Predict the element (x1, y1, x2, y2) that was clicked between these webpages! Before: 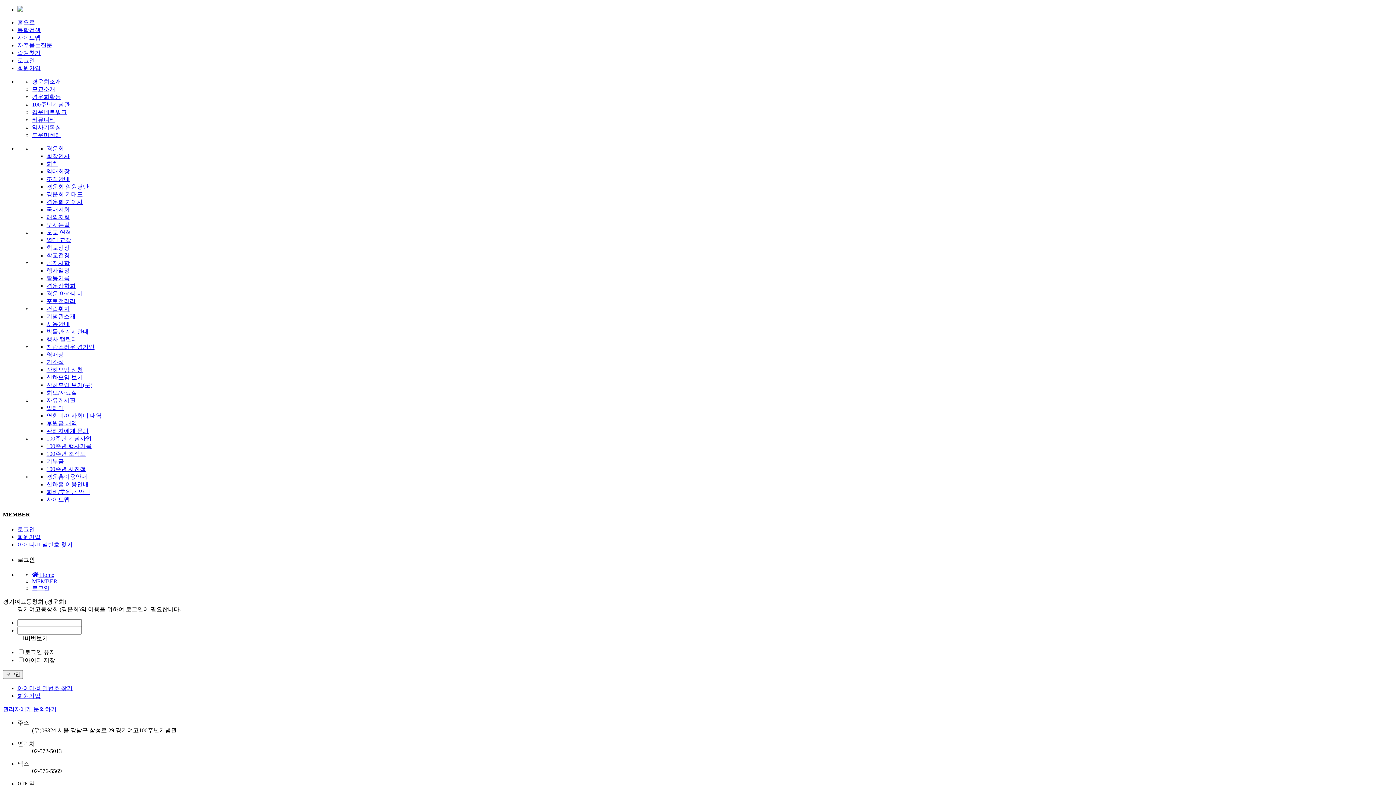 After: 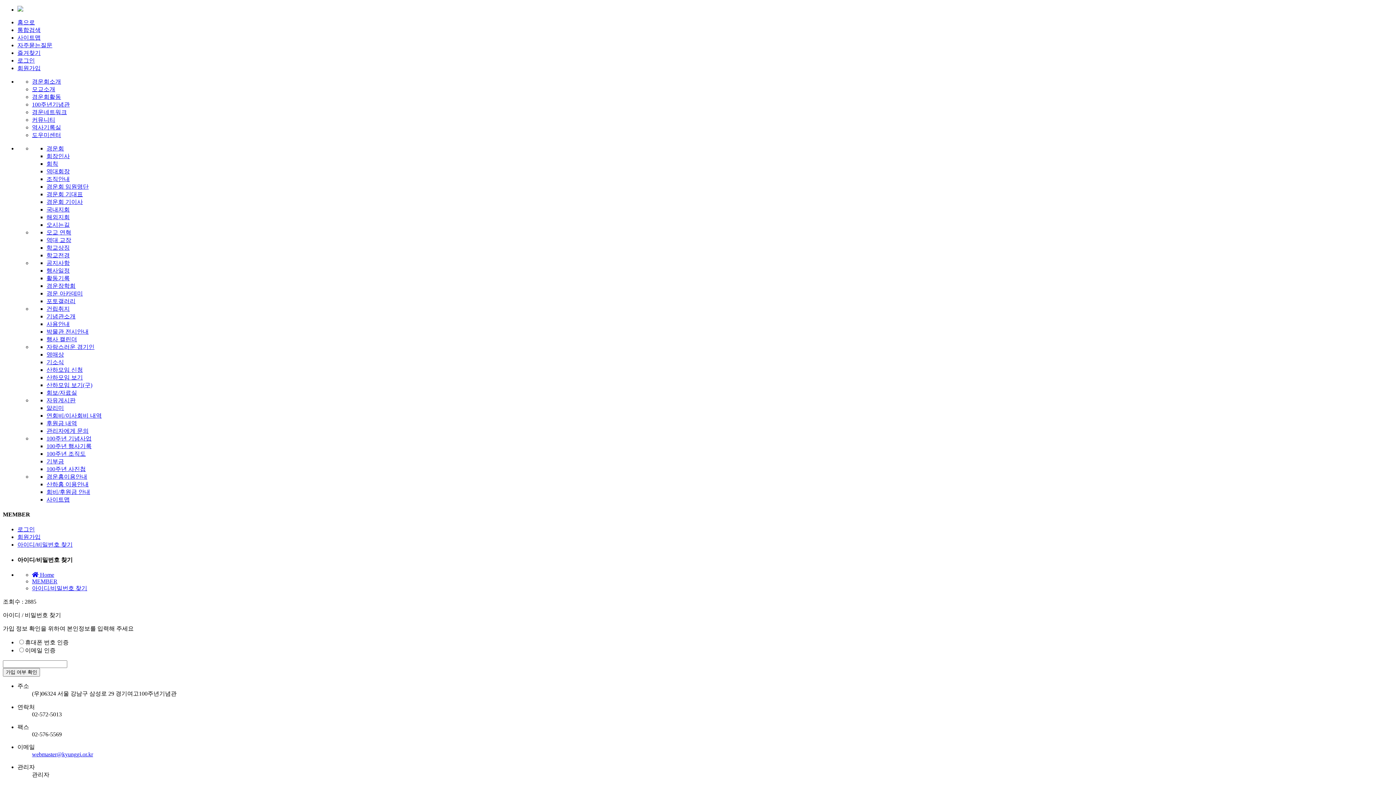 Action: bbox: (17, 541, 72, 547) label: 아이디/비밀번호 찾기